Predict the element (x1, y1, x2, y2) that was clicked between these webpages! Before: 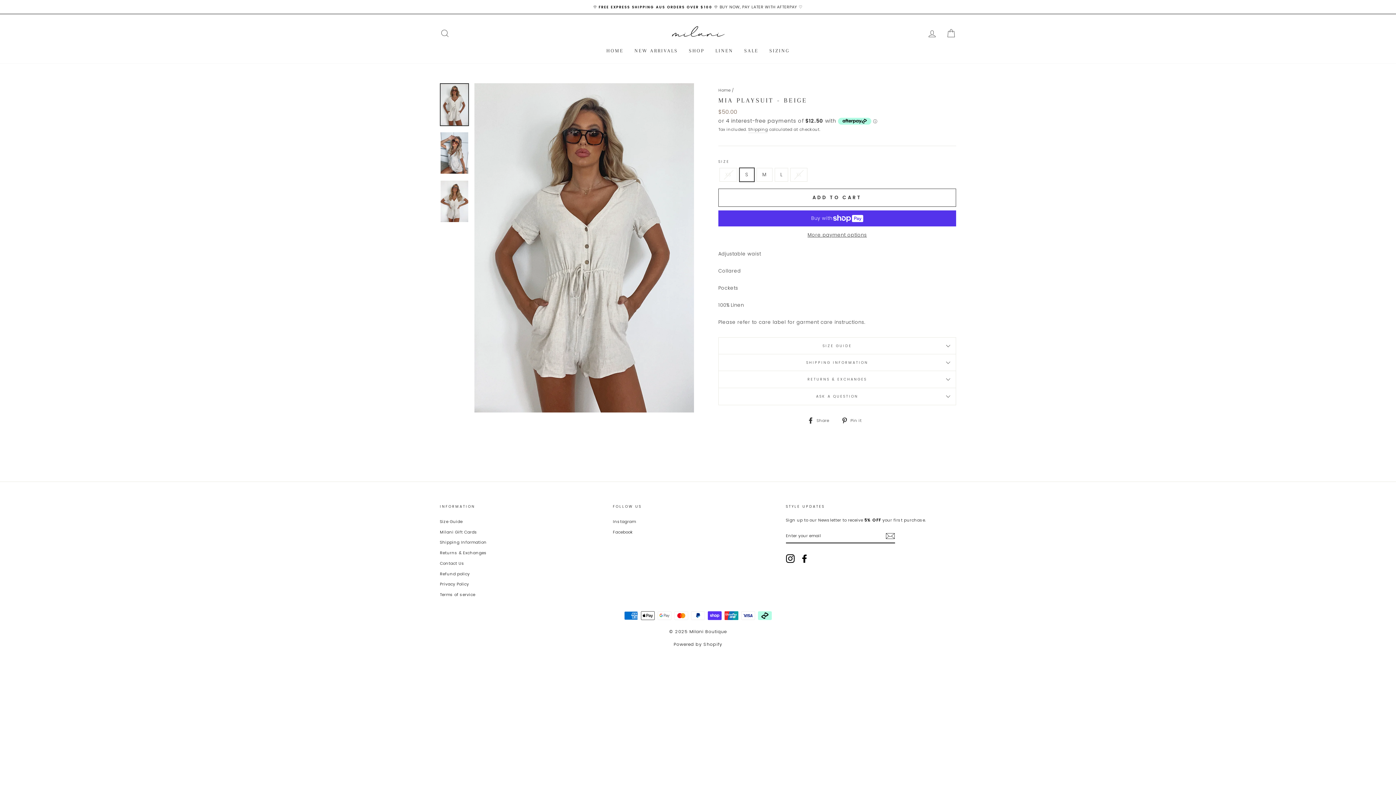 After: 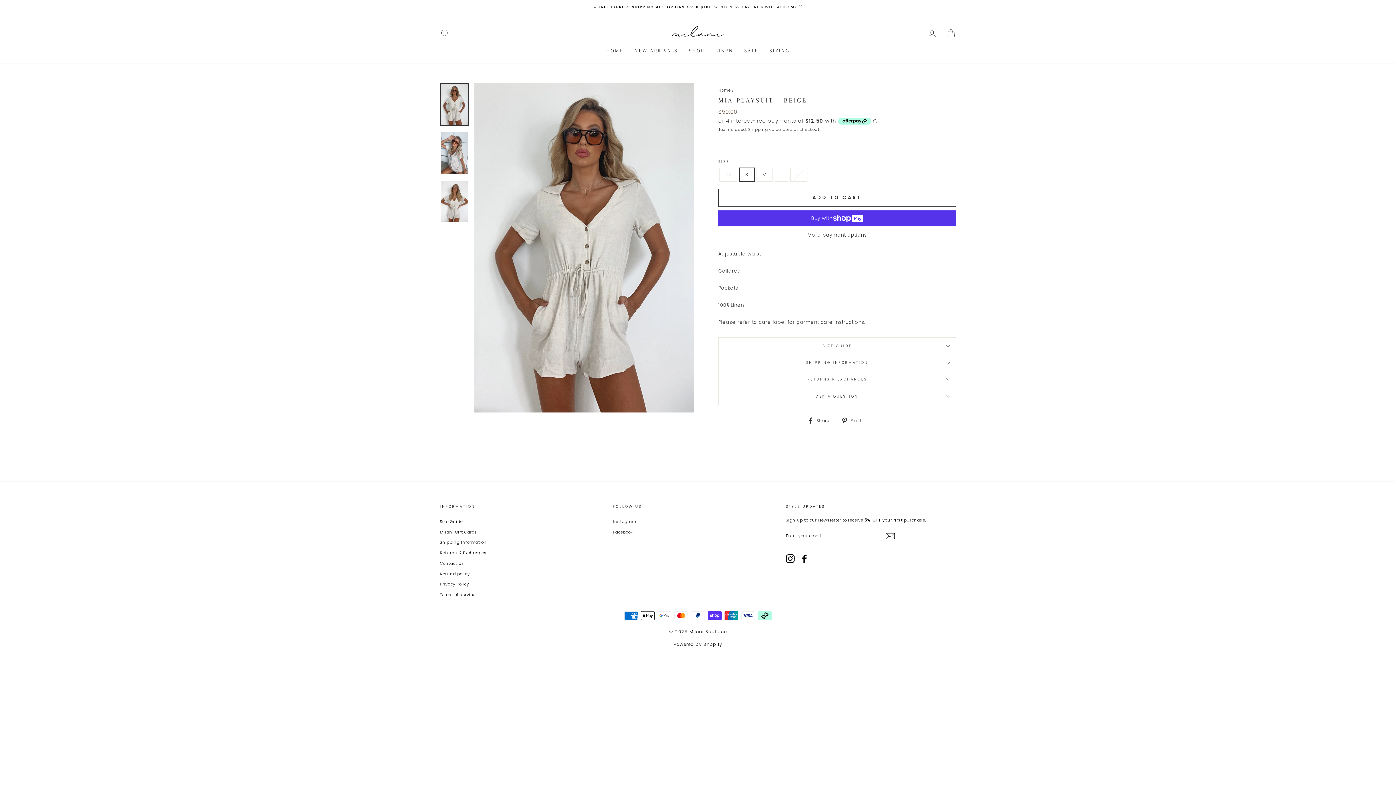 Action: bbox: (807, 416, 834, 424) label:  Share
Share on Facebook